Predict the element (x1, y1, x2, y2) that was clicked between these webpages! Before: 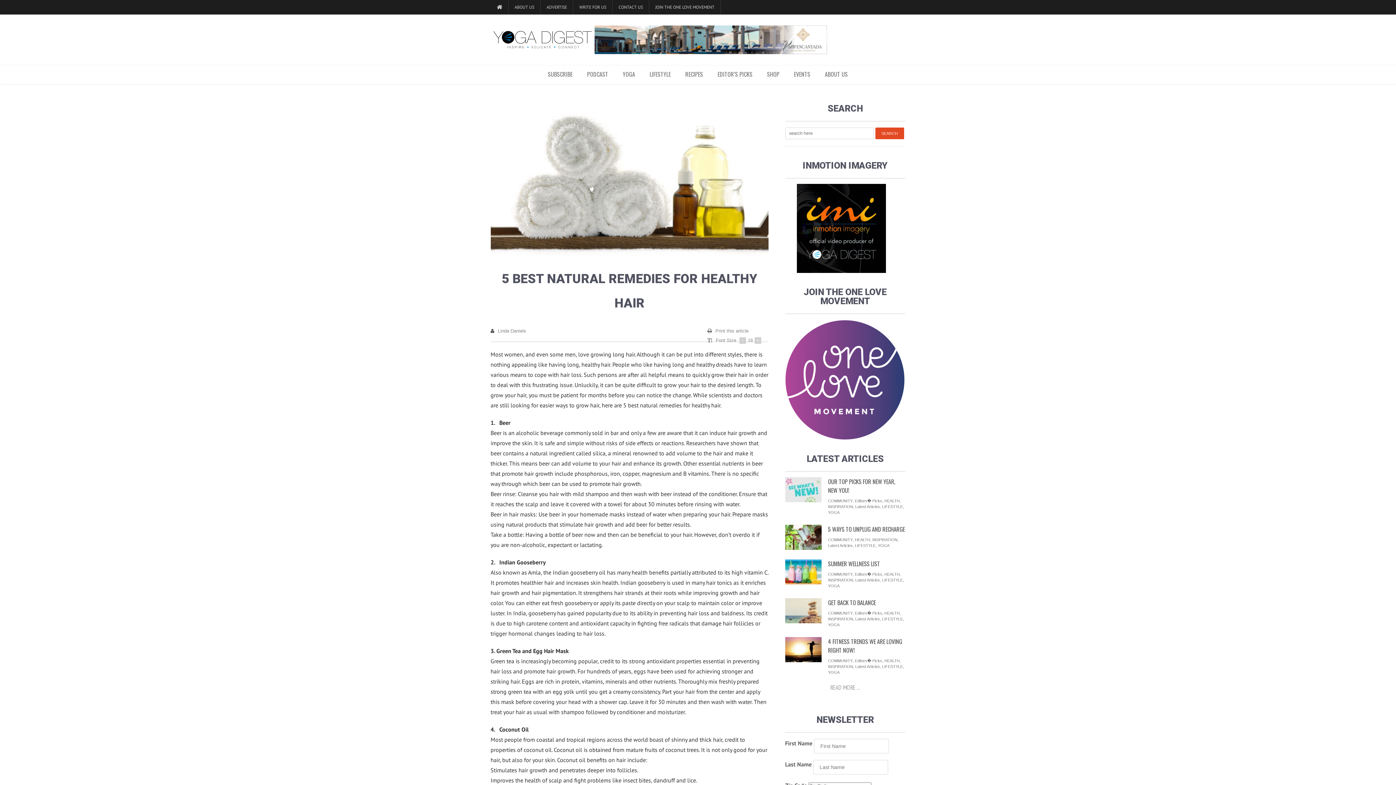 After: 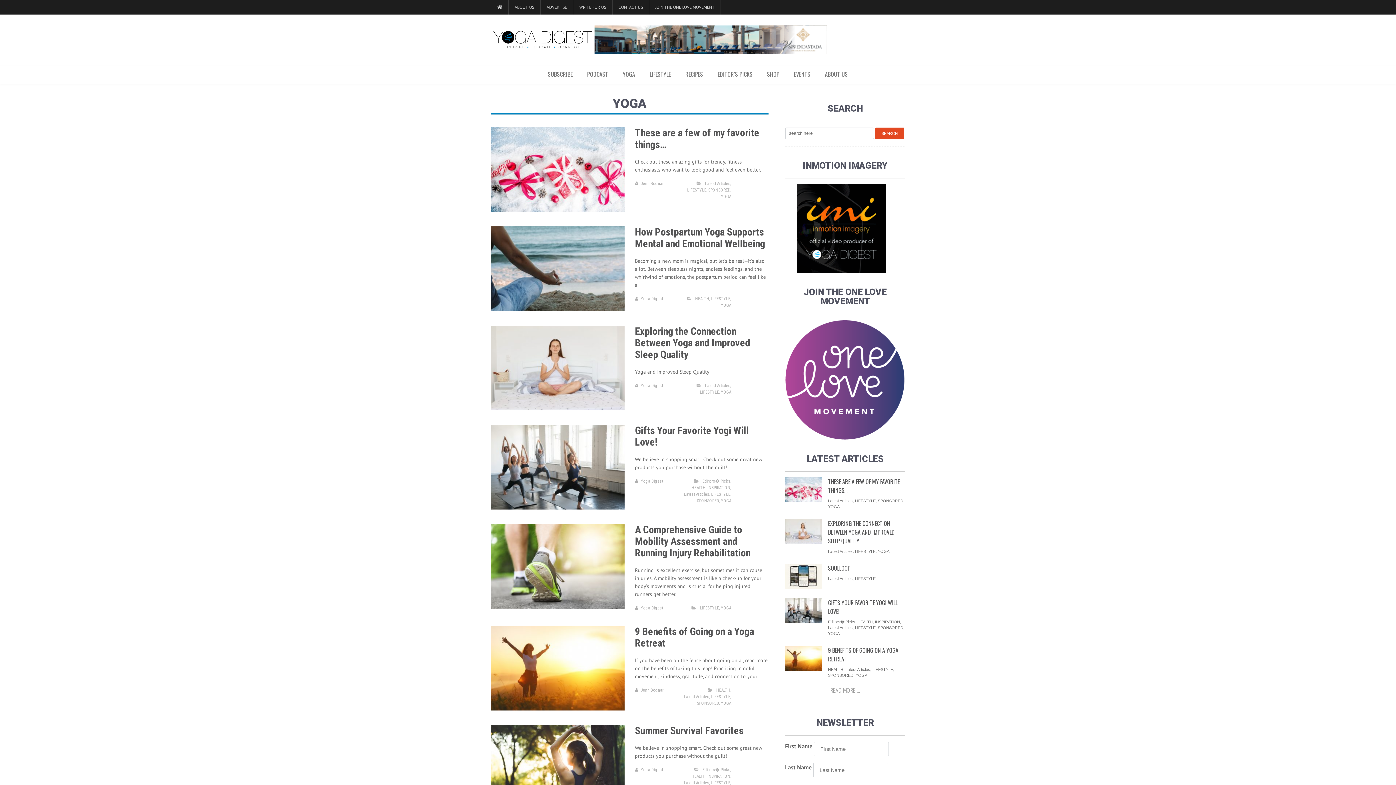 Action: label: YOGA bbox: (828, 583, 839, 589)